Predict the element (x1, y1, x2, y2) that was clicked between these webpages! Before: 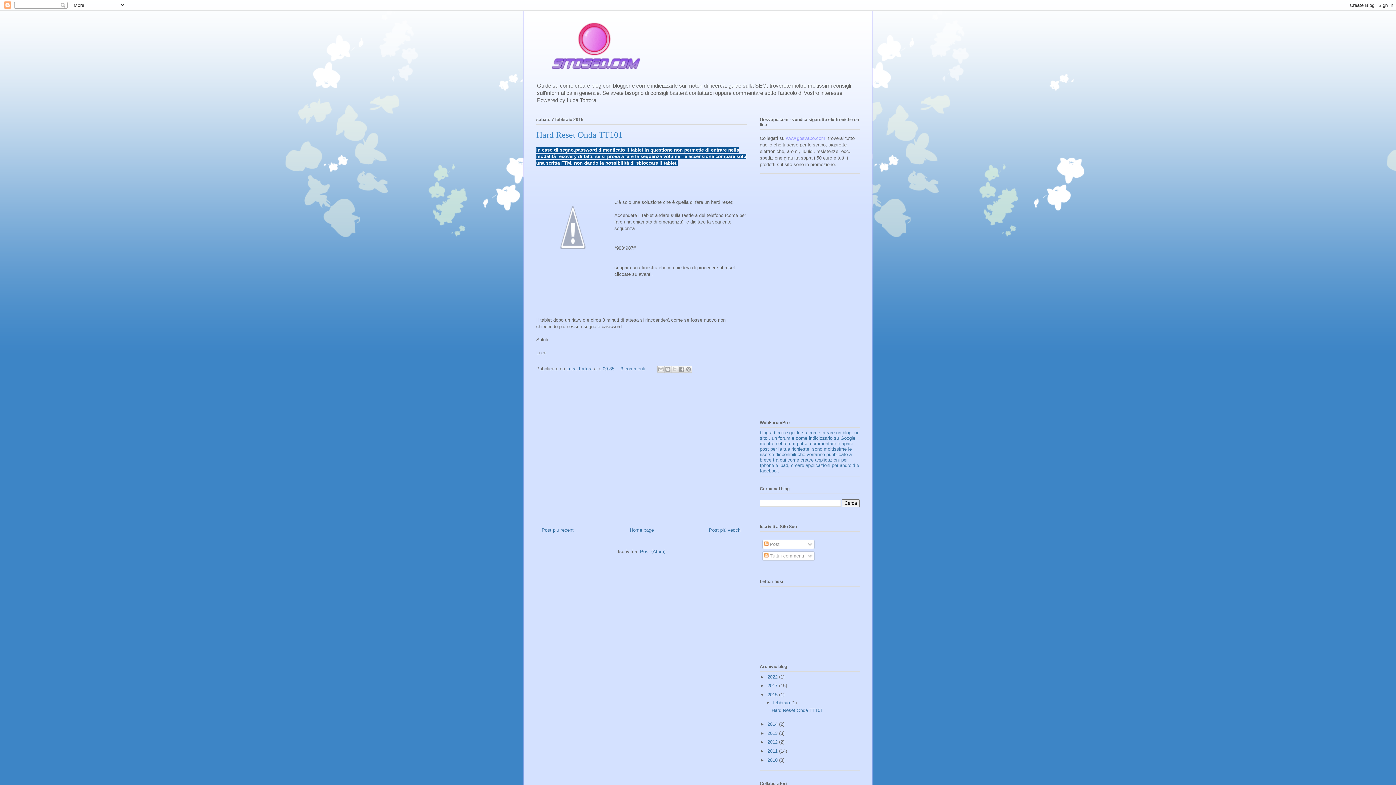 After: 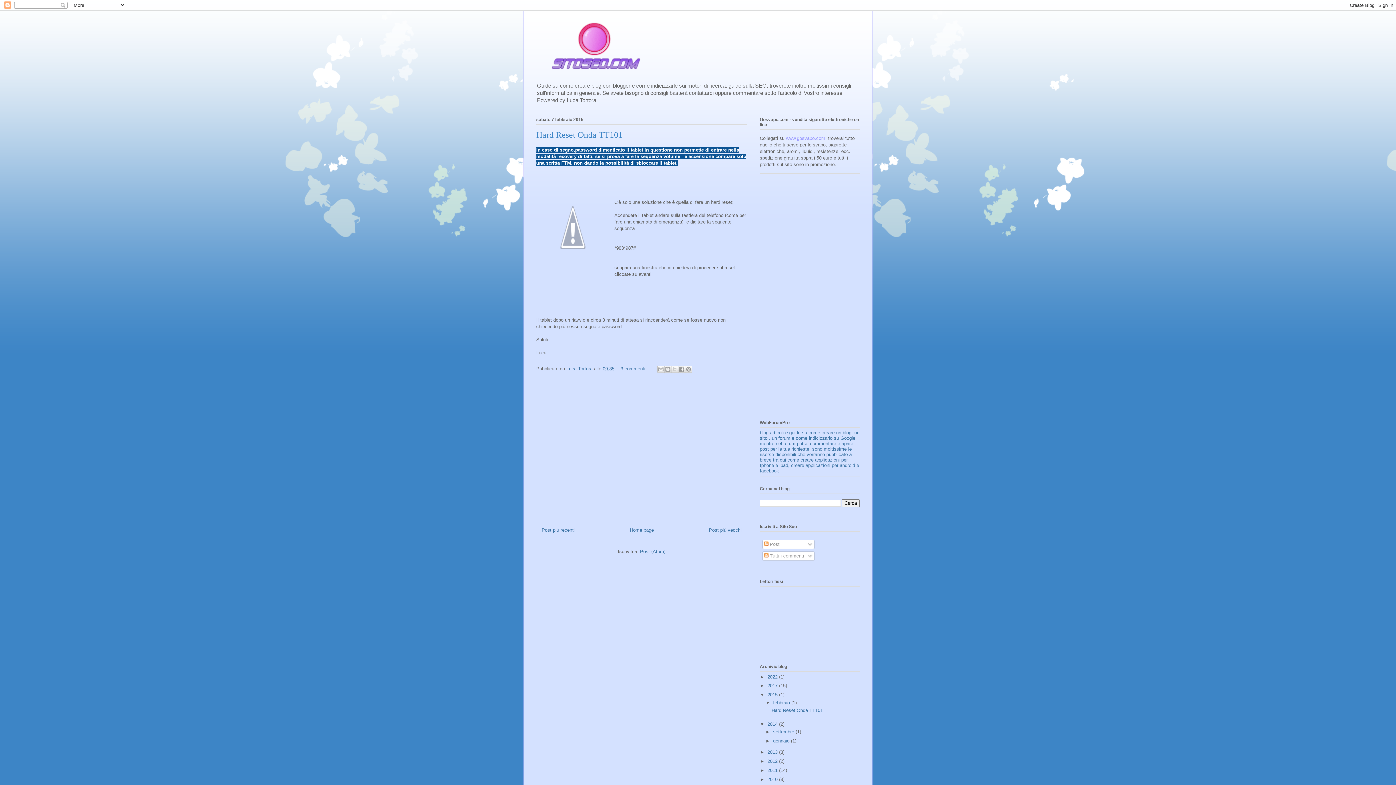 Action: label: ►   bbox: (760, 721, 767, 727)